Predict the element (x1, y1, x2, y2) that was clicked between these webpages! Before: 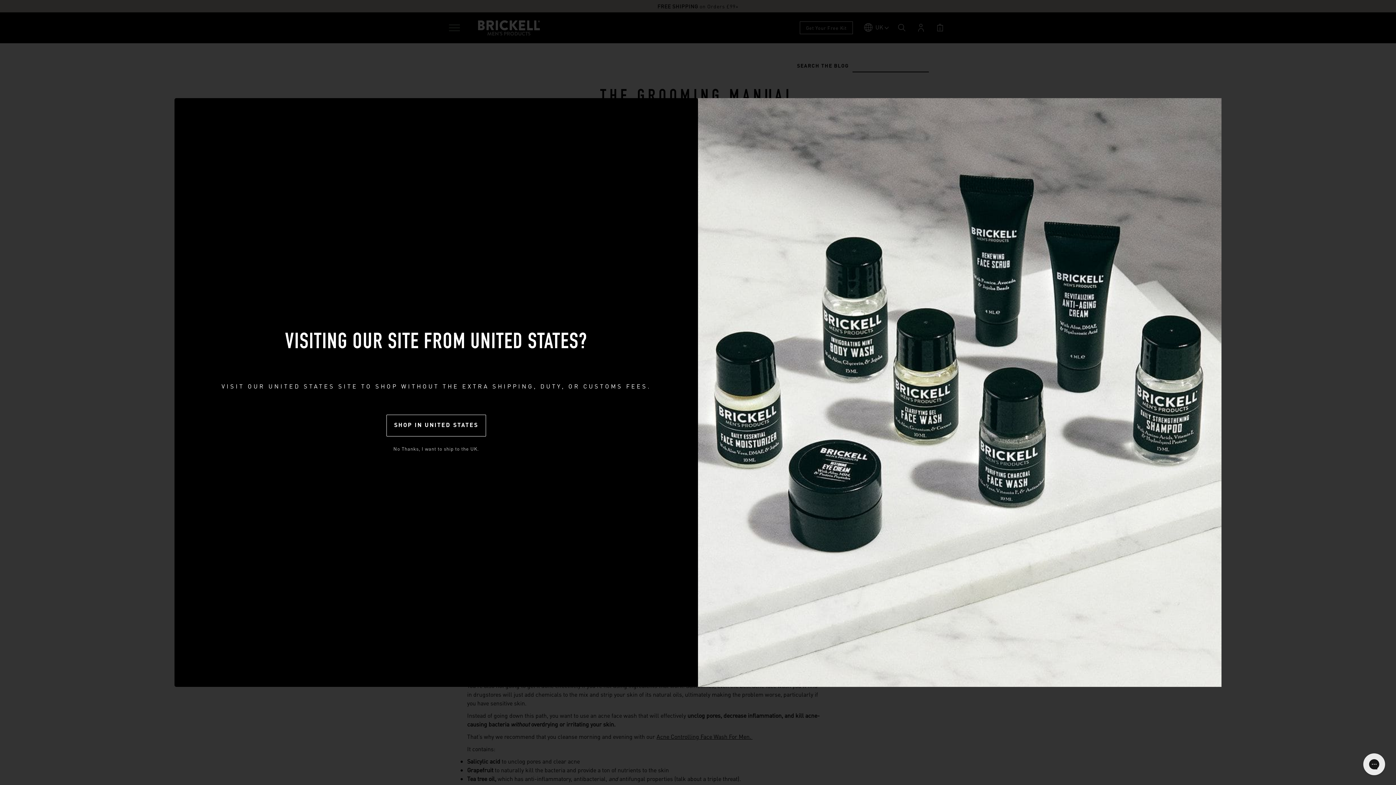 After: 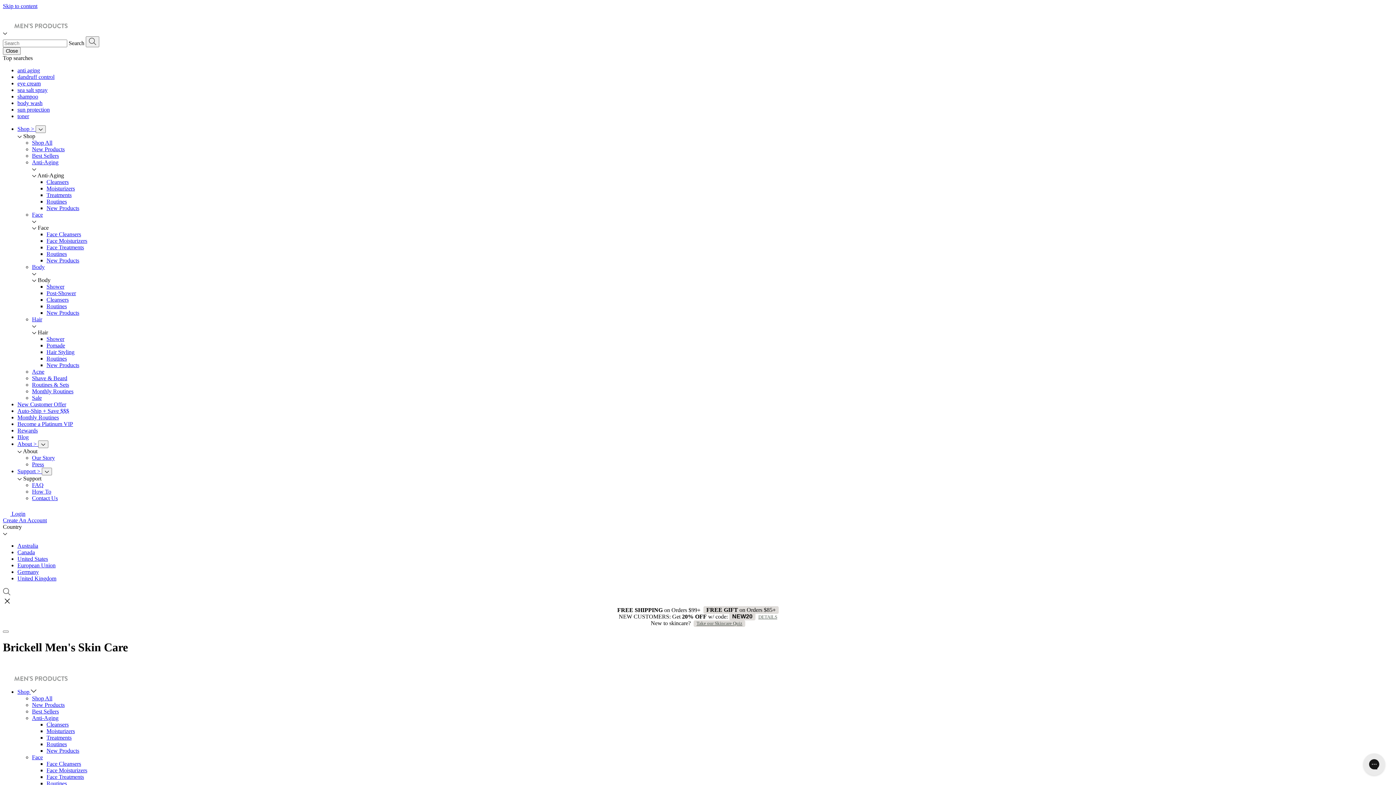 Action: label: SHOP IN UNITED STATES bbox: (386, 414, 486, 436)